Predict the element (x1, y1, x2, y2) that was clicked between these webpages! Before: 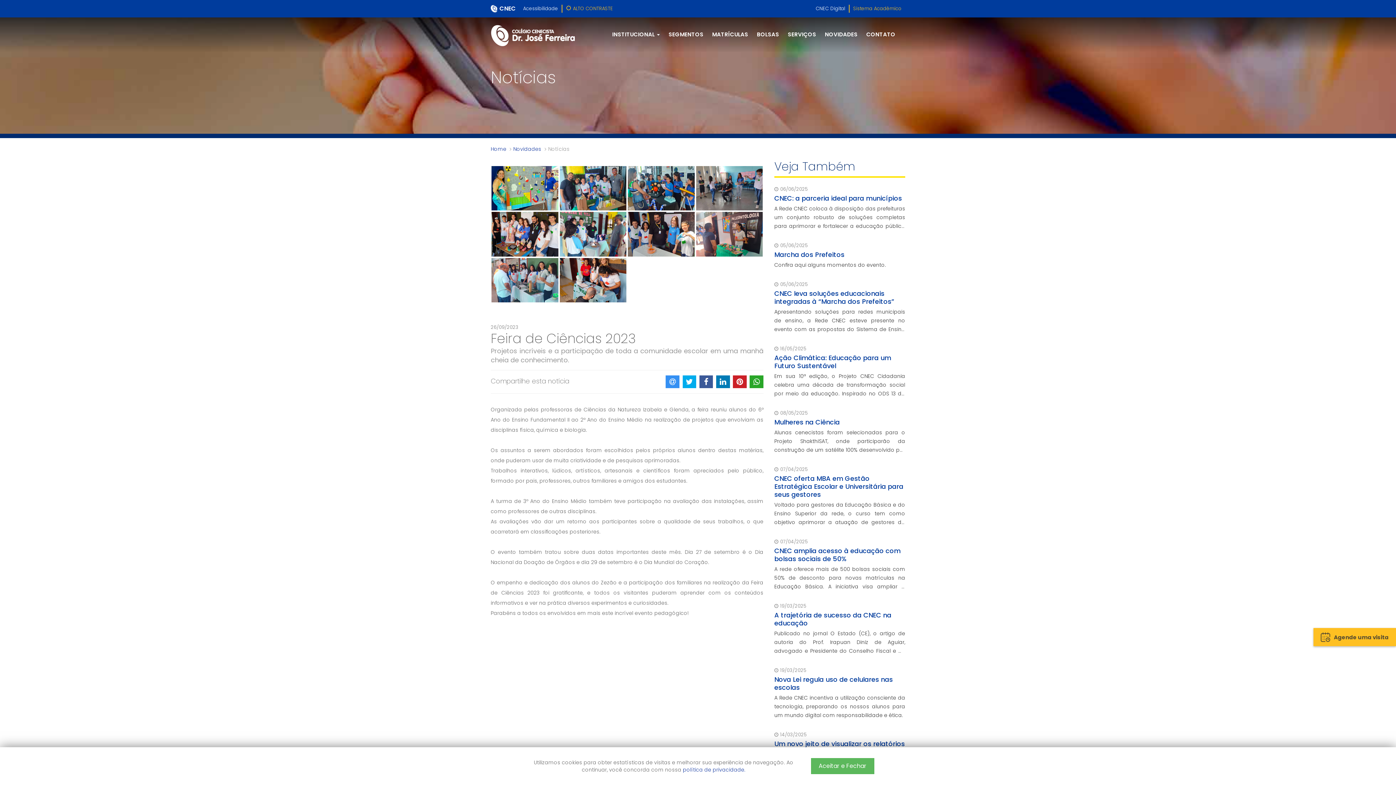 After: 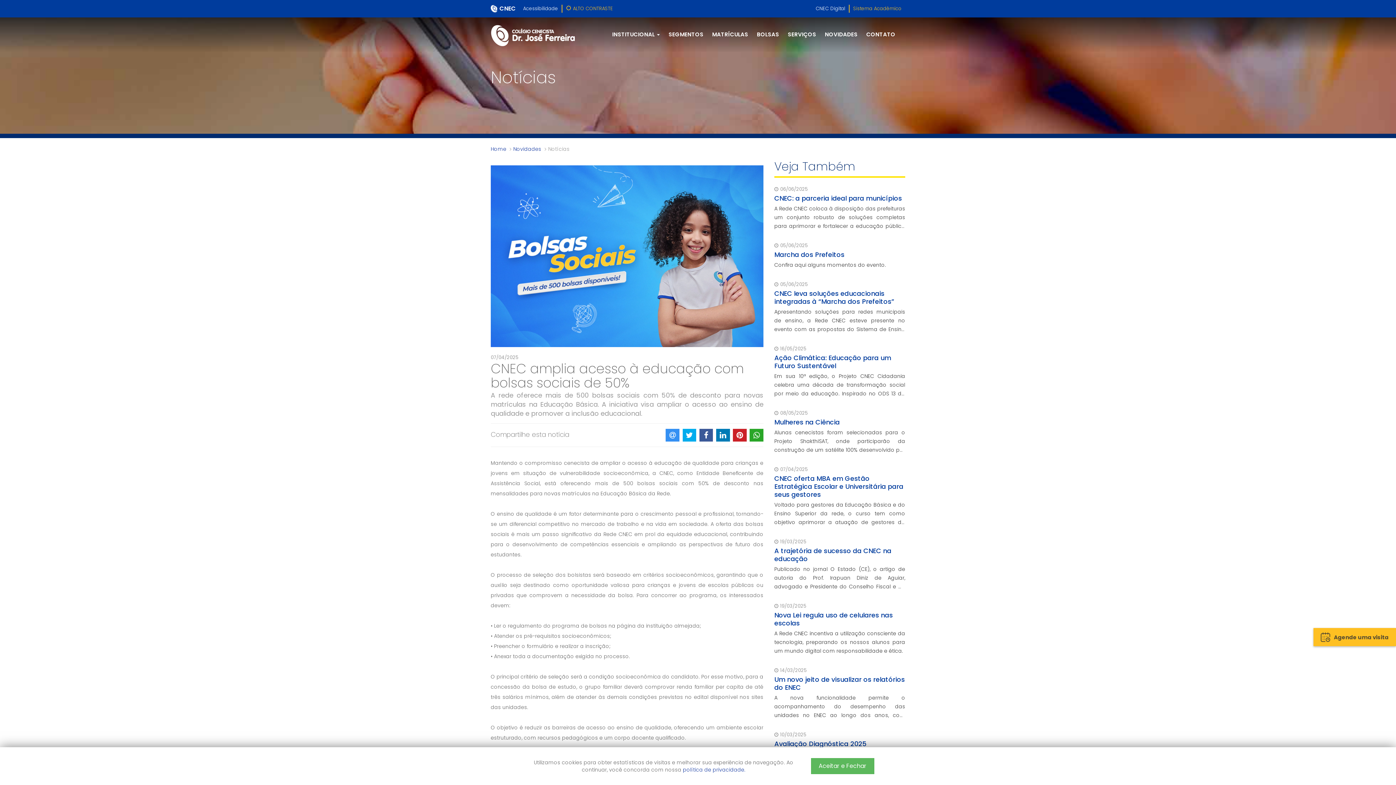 Action: label: CNEC amplia acesso à educação com bolsas sociais de 50% bbox: (774, 546, 900, 563)